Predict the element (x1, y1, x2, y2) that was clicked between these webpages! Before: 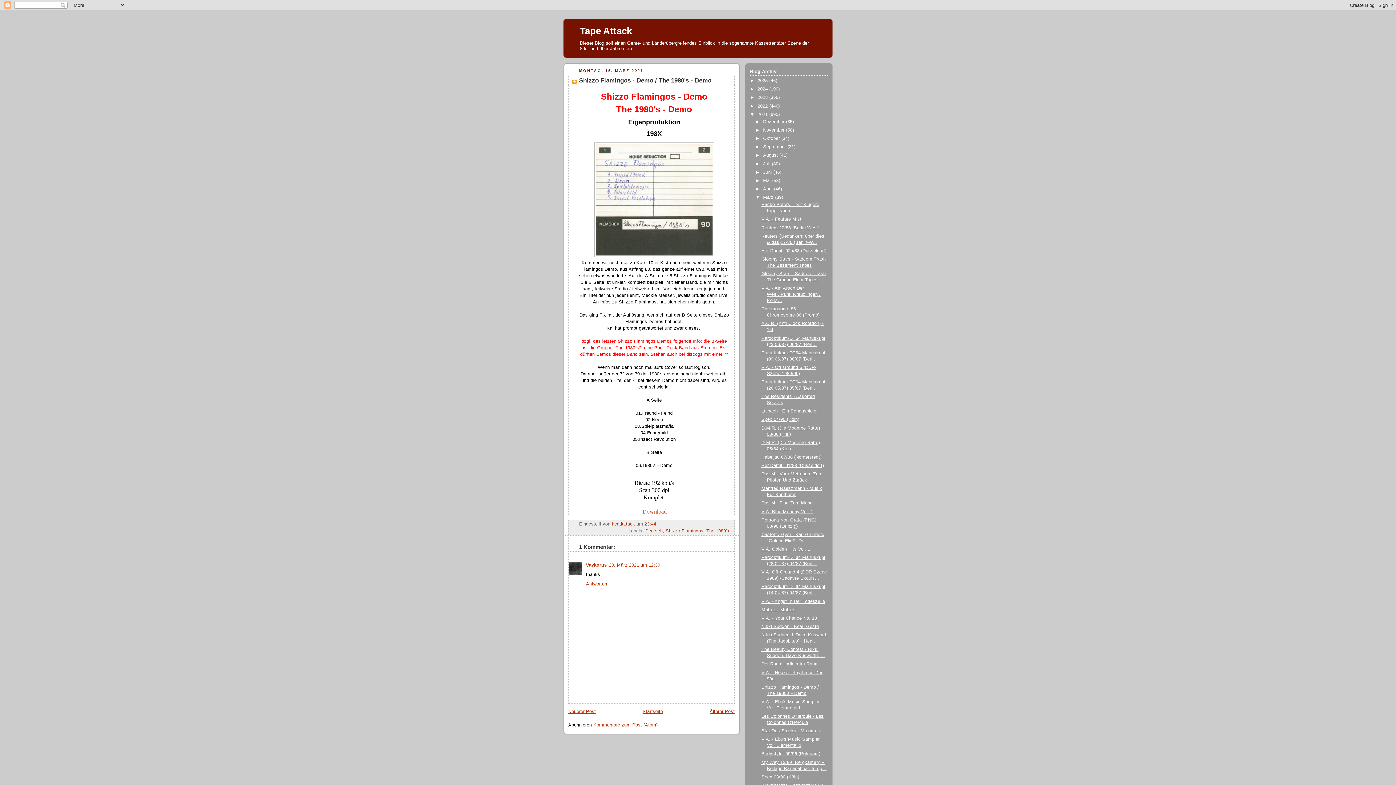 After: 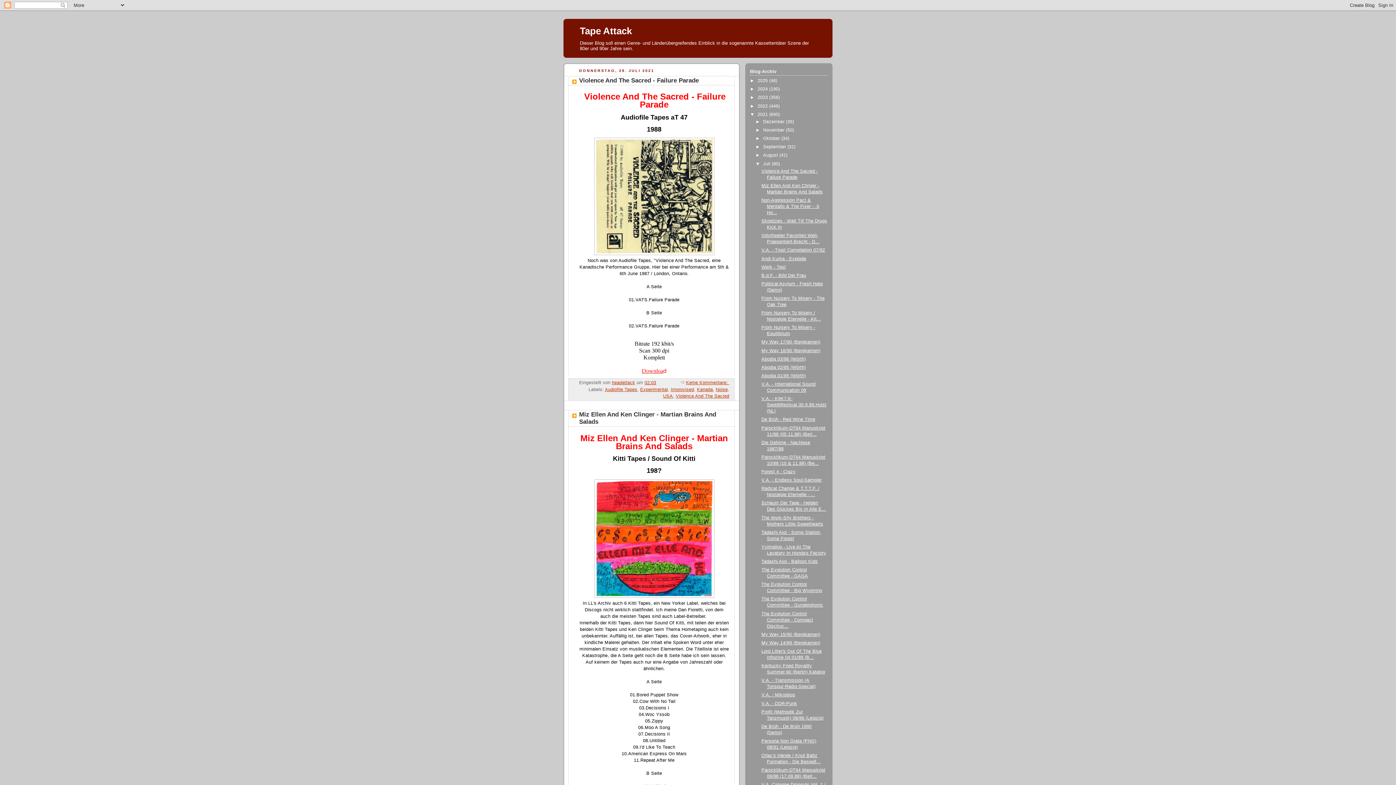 Action: label: Juli  bbox: (763, 161, 772, 166)